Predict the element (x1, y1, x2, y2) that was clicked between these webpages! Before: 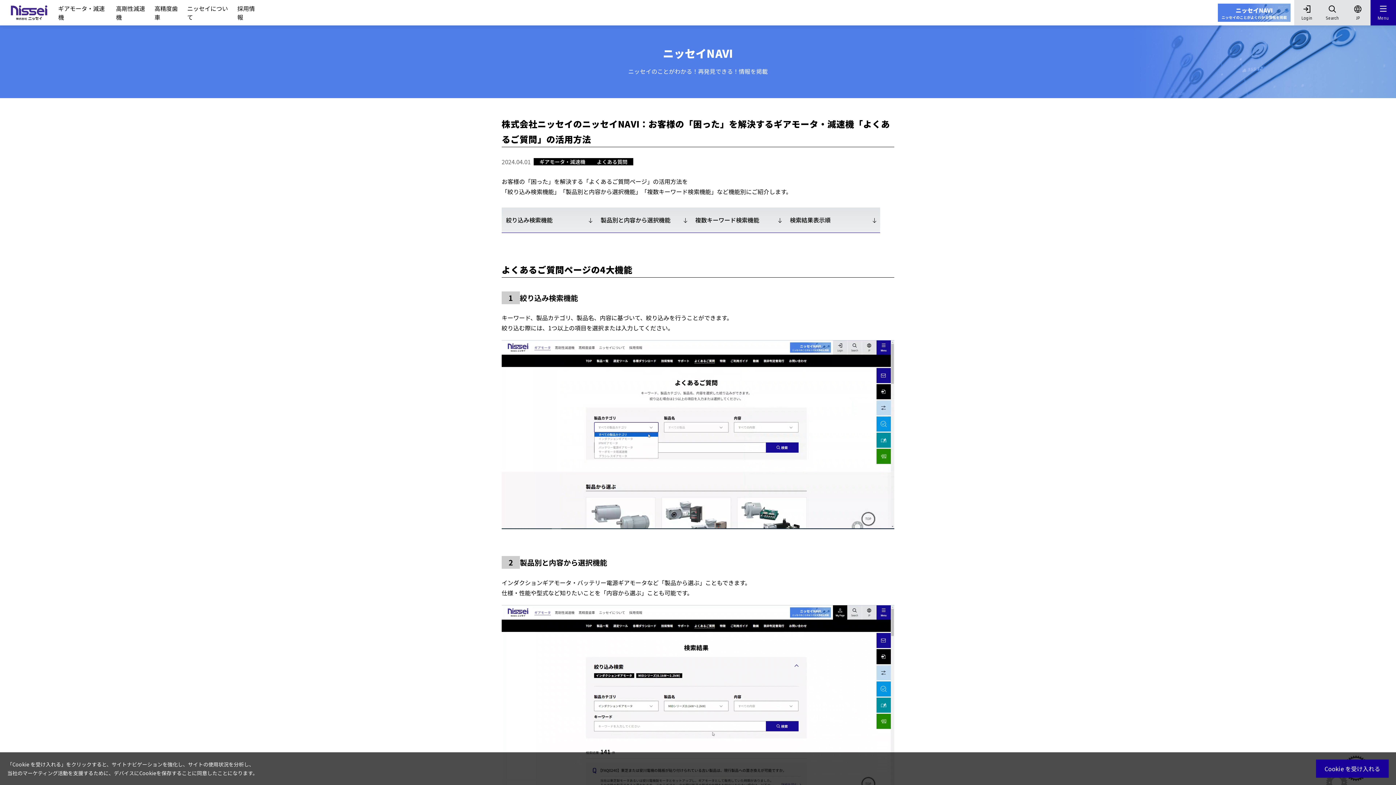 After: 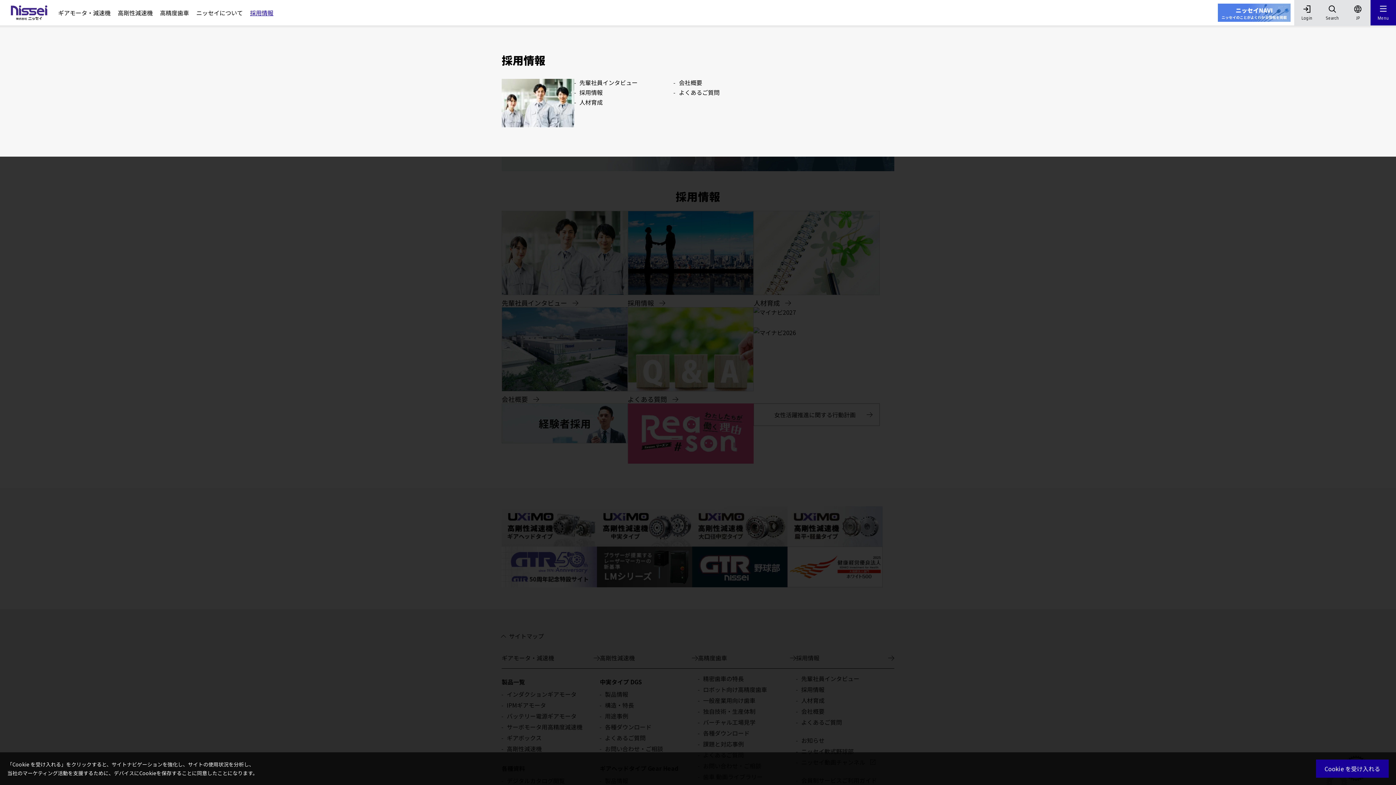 Action: bbox: (237, 0, 258, 25) label: 採⽤情報